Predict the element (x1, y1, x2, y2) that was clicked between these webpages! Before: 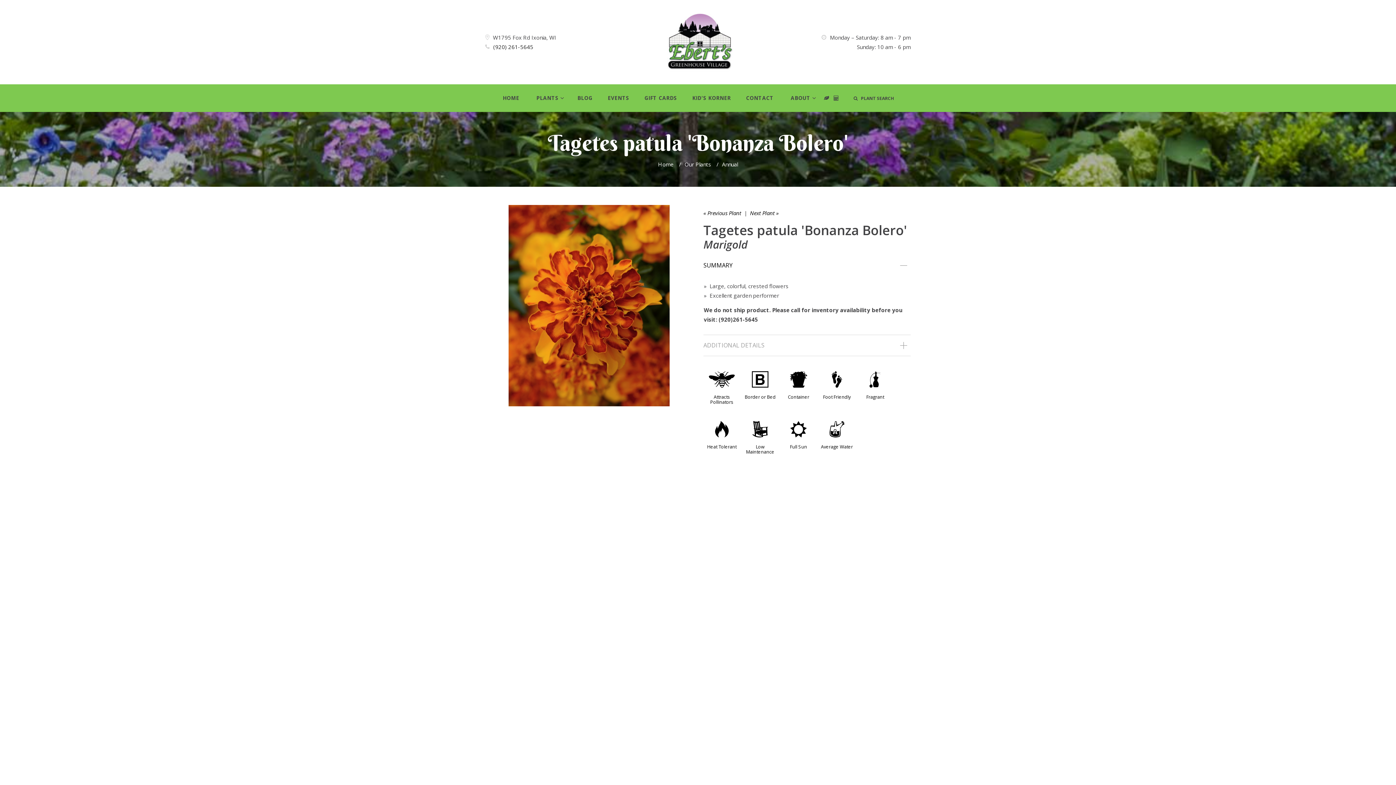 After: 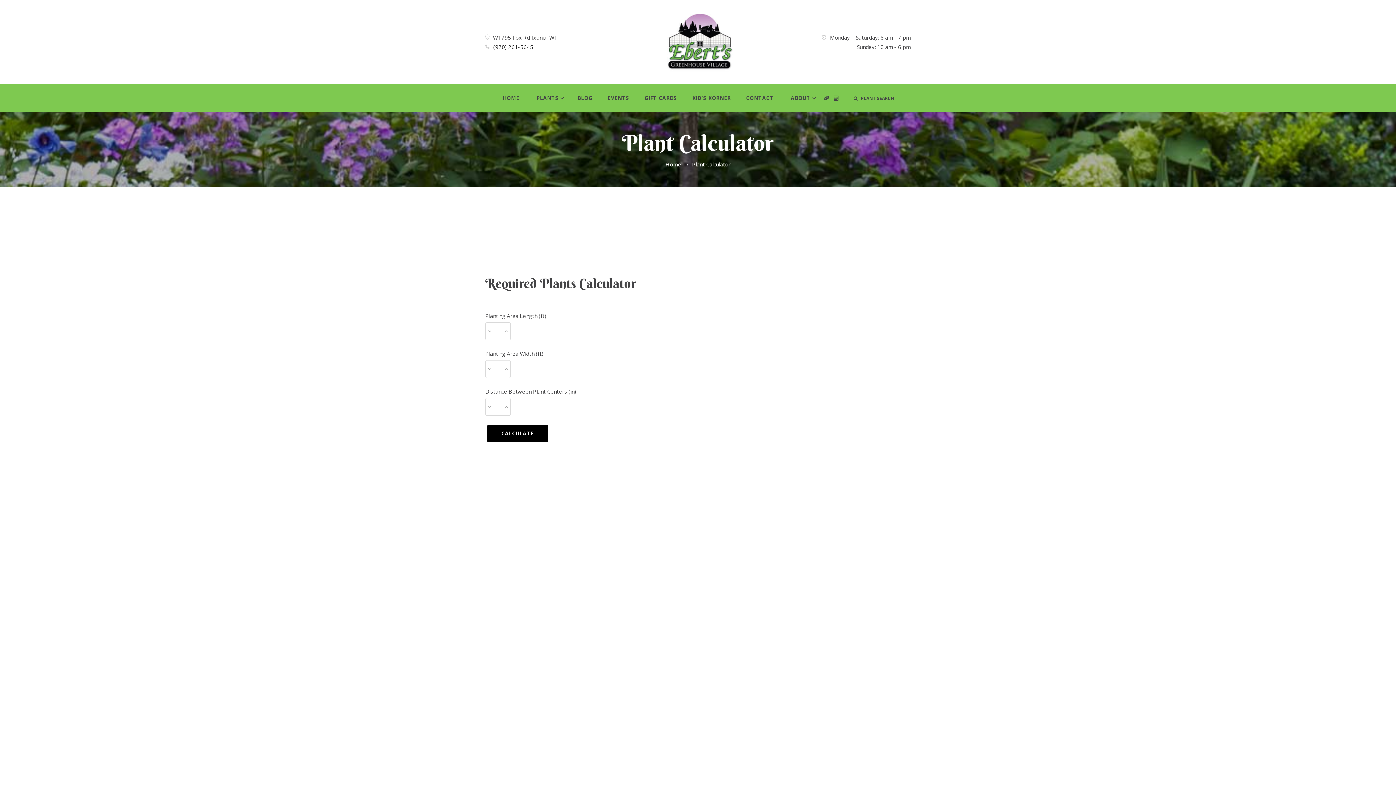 Action: bbox: (824, 95, 829, 101)